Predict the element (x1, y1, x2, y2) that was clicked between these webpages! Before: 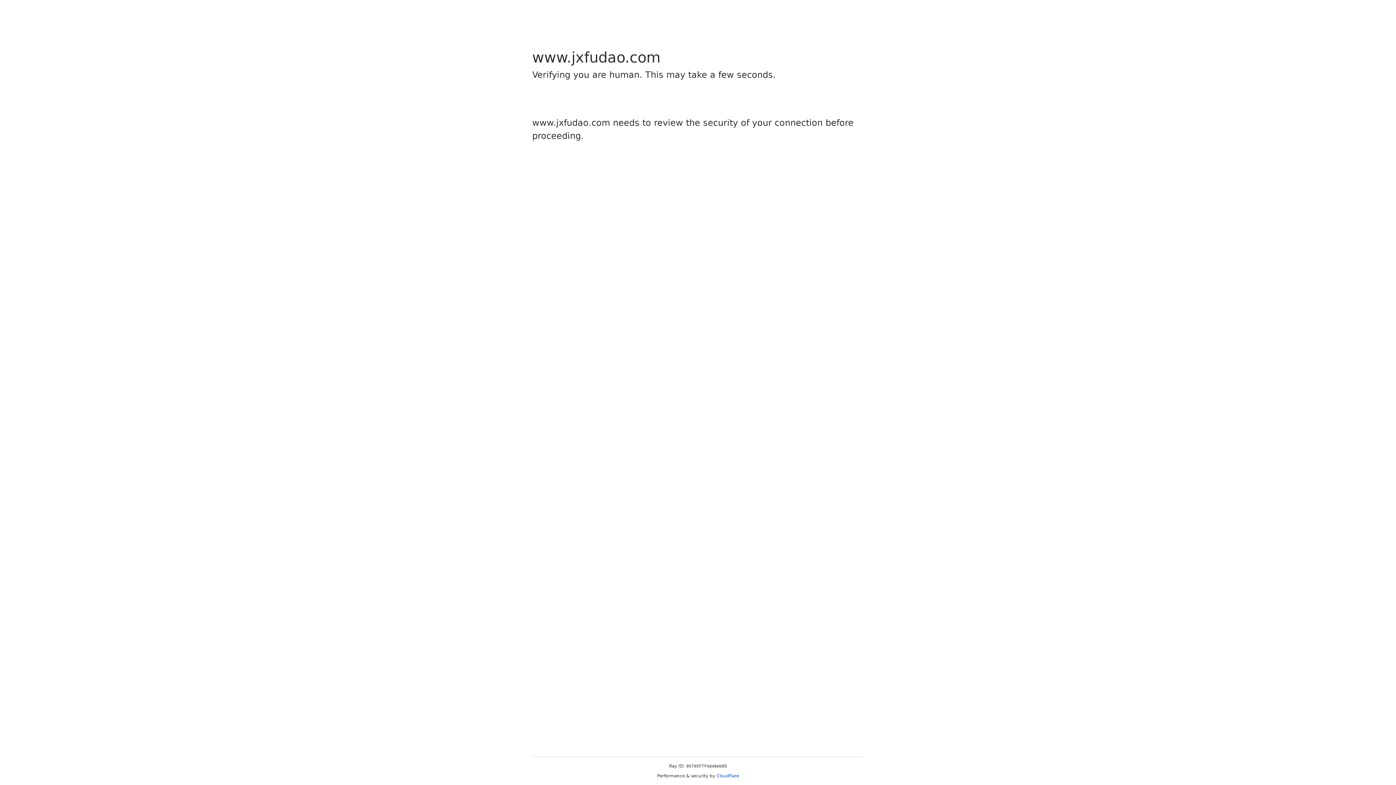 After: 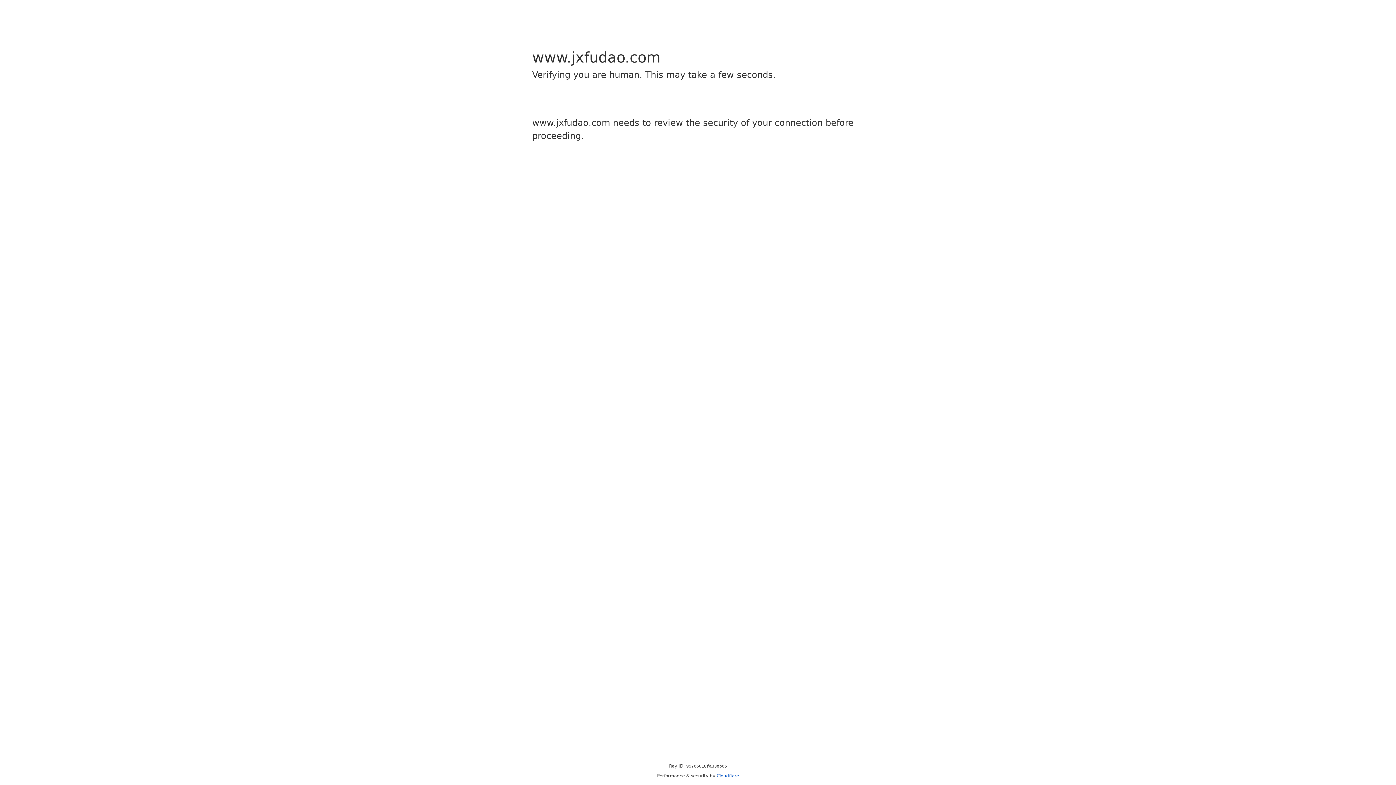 Action: label: Cloudflare bbox: (716, 773, 739, 778)